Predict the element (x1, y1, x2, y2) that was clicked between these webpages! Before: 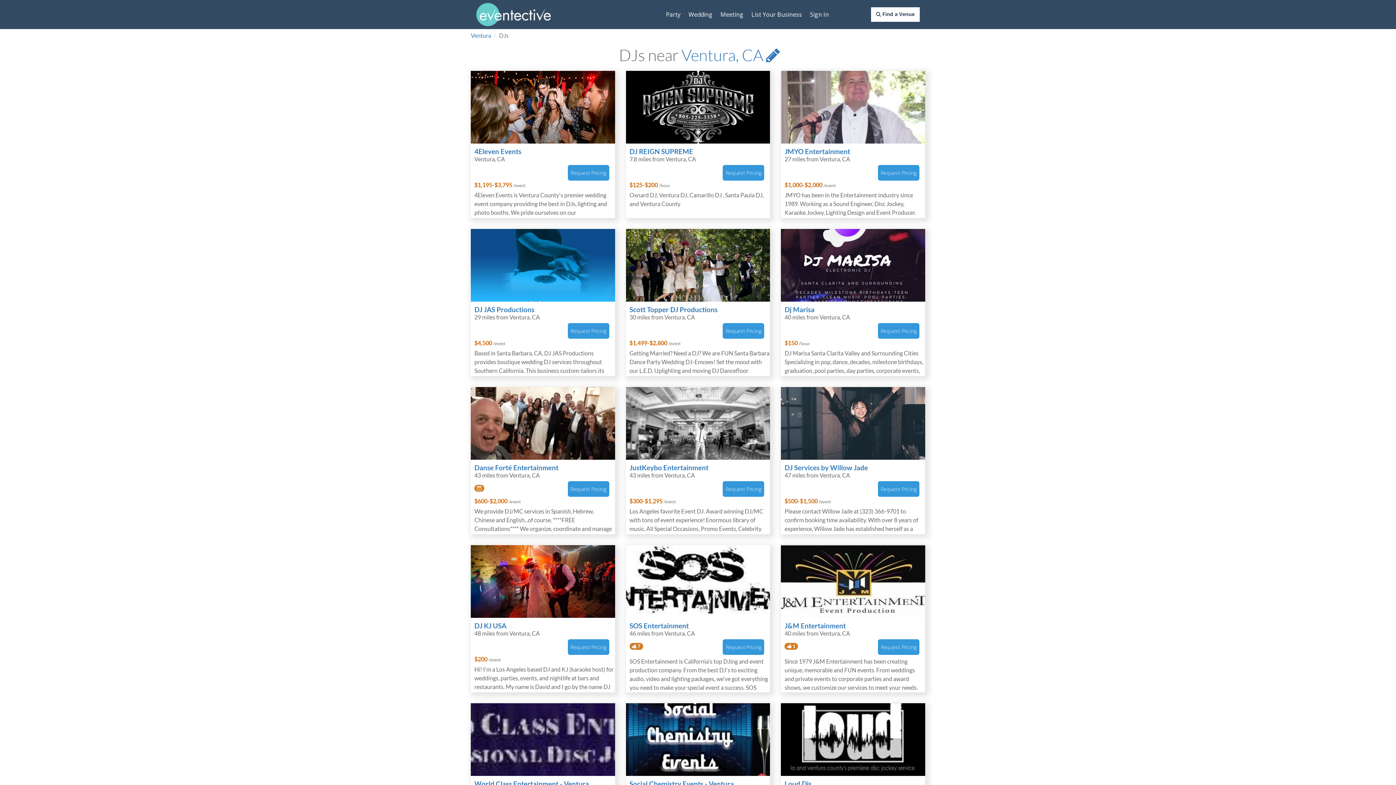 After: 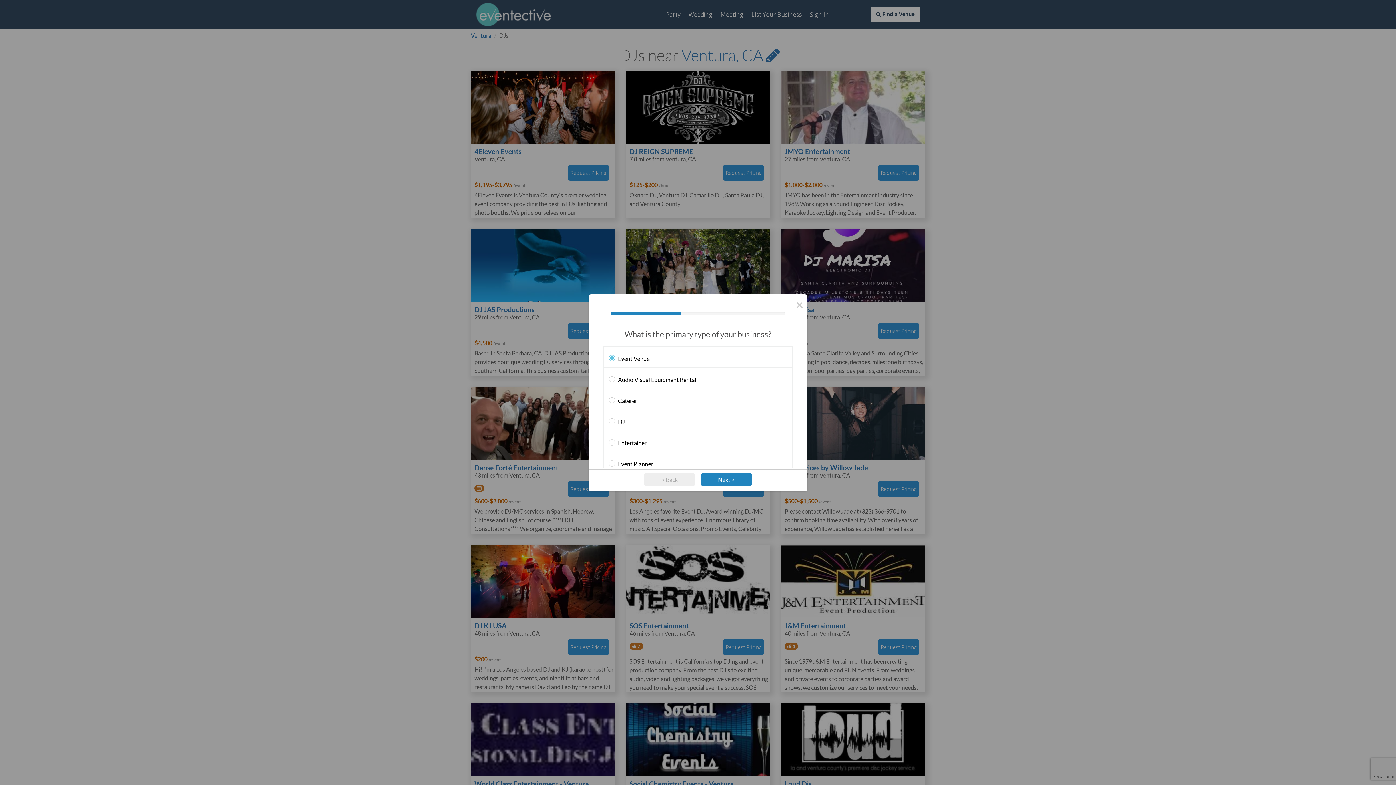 Action: bbox: (751, 0, 802, 29) label: List Your Business